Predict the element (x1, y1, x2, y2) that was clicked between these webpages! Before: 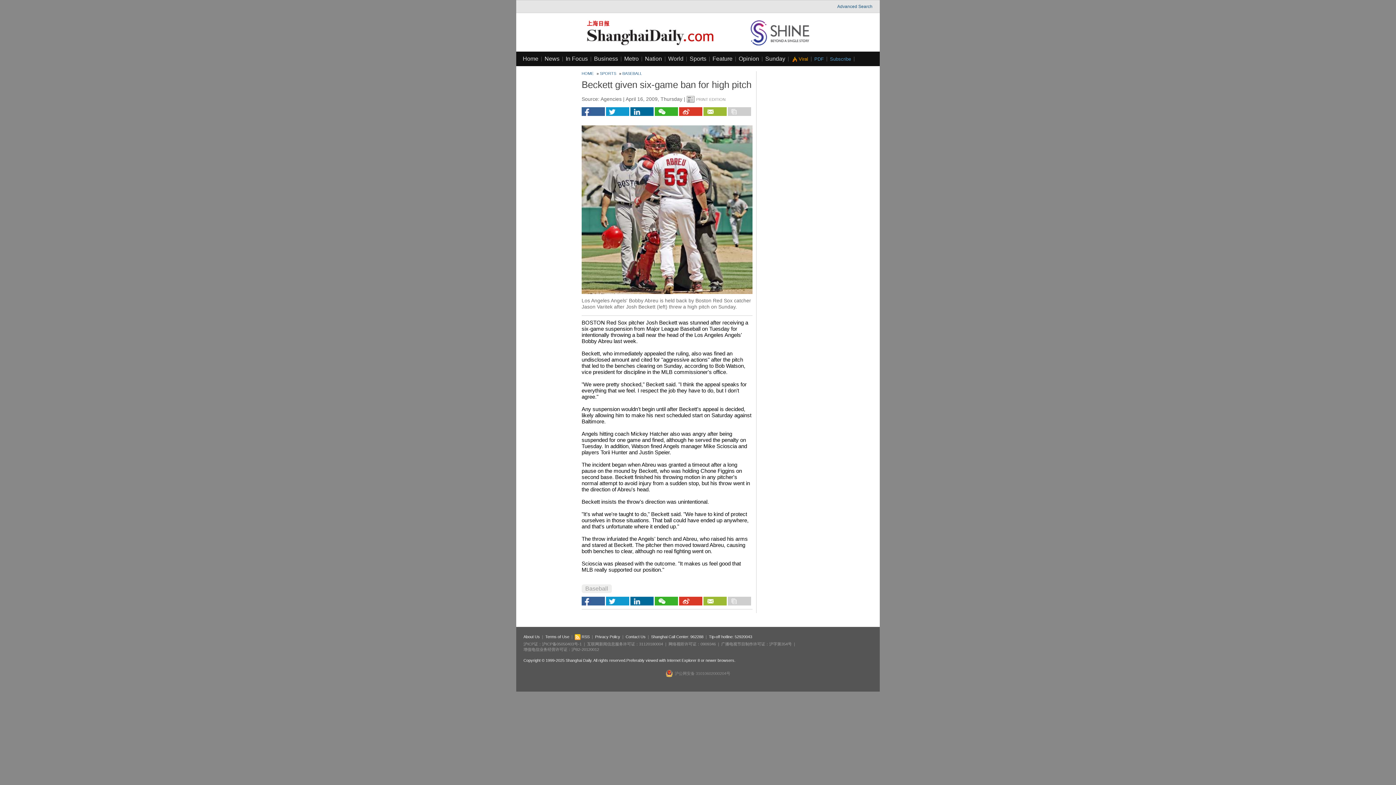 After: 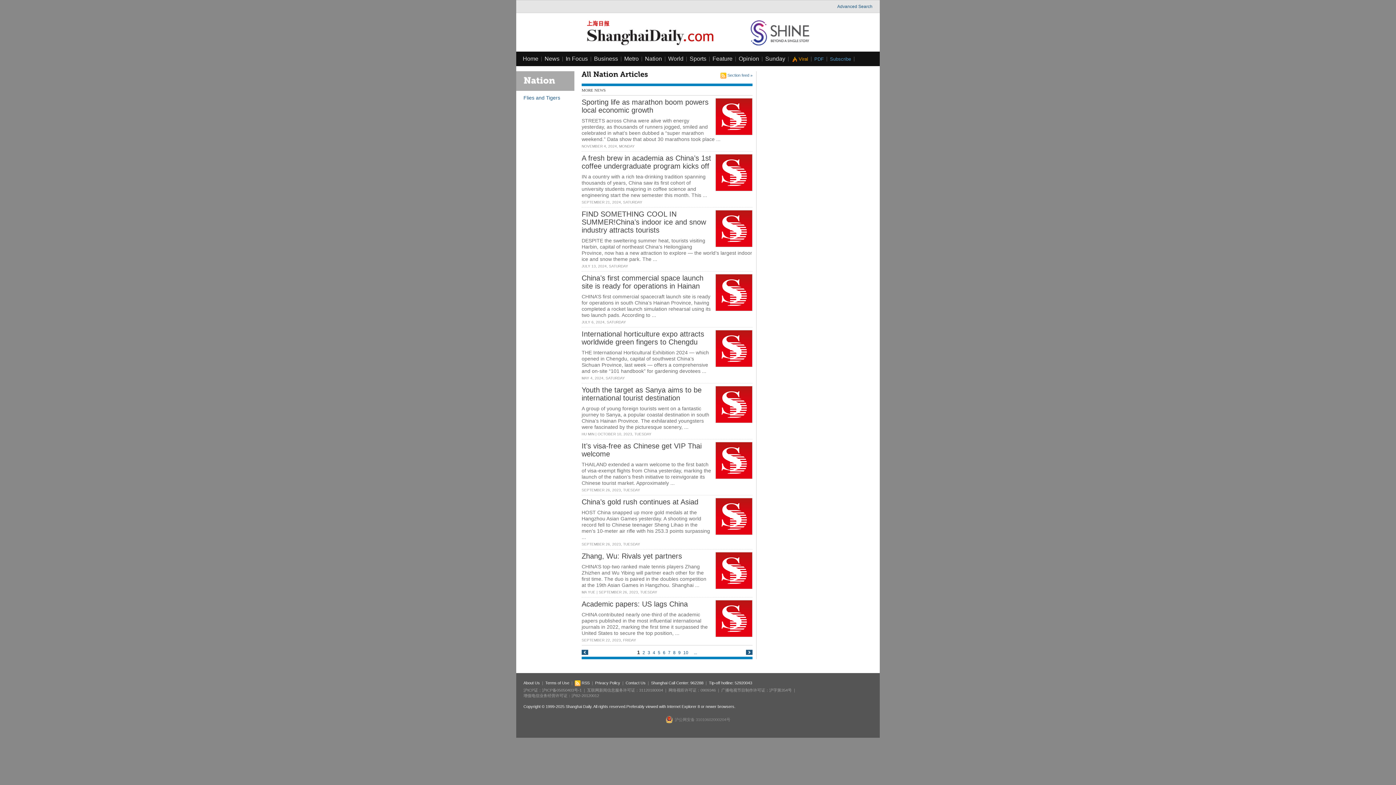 Action: bbox: (645, 55, 662, 61) label: Nation